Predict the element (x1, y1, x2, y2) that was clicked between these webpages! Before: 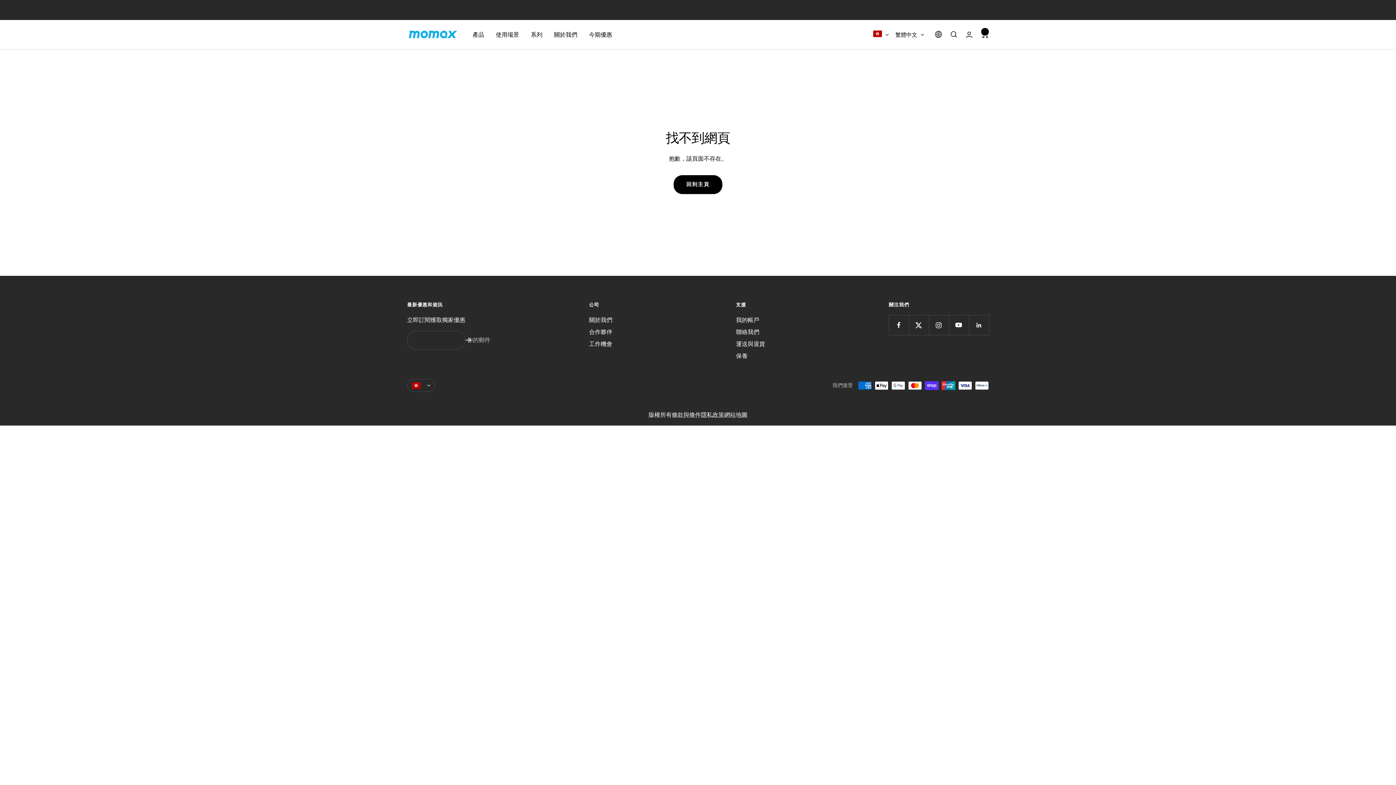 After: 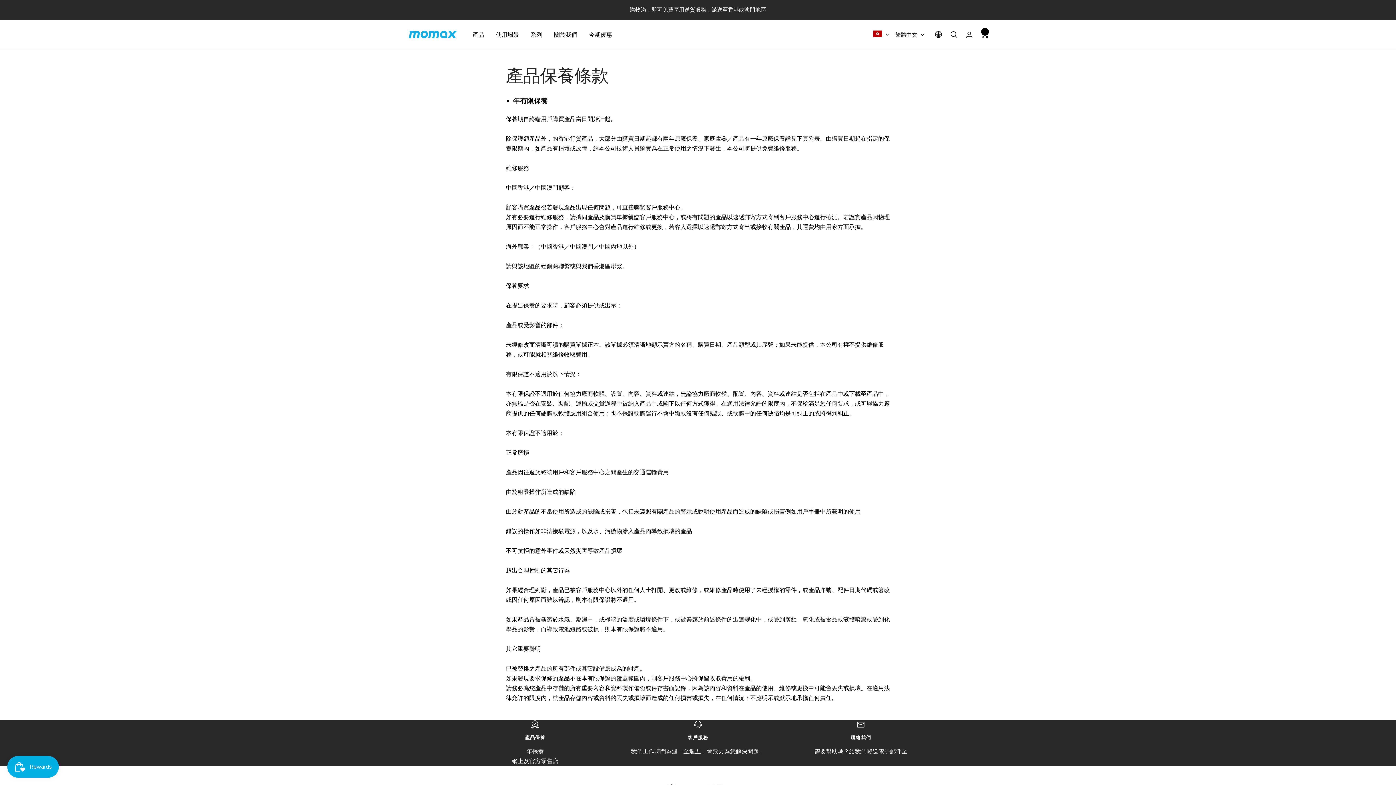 Action: bbox: (736, 351, 747, 361) label: 保養